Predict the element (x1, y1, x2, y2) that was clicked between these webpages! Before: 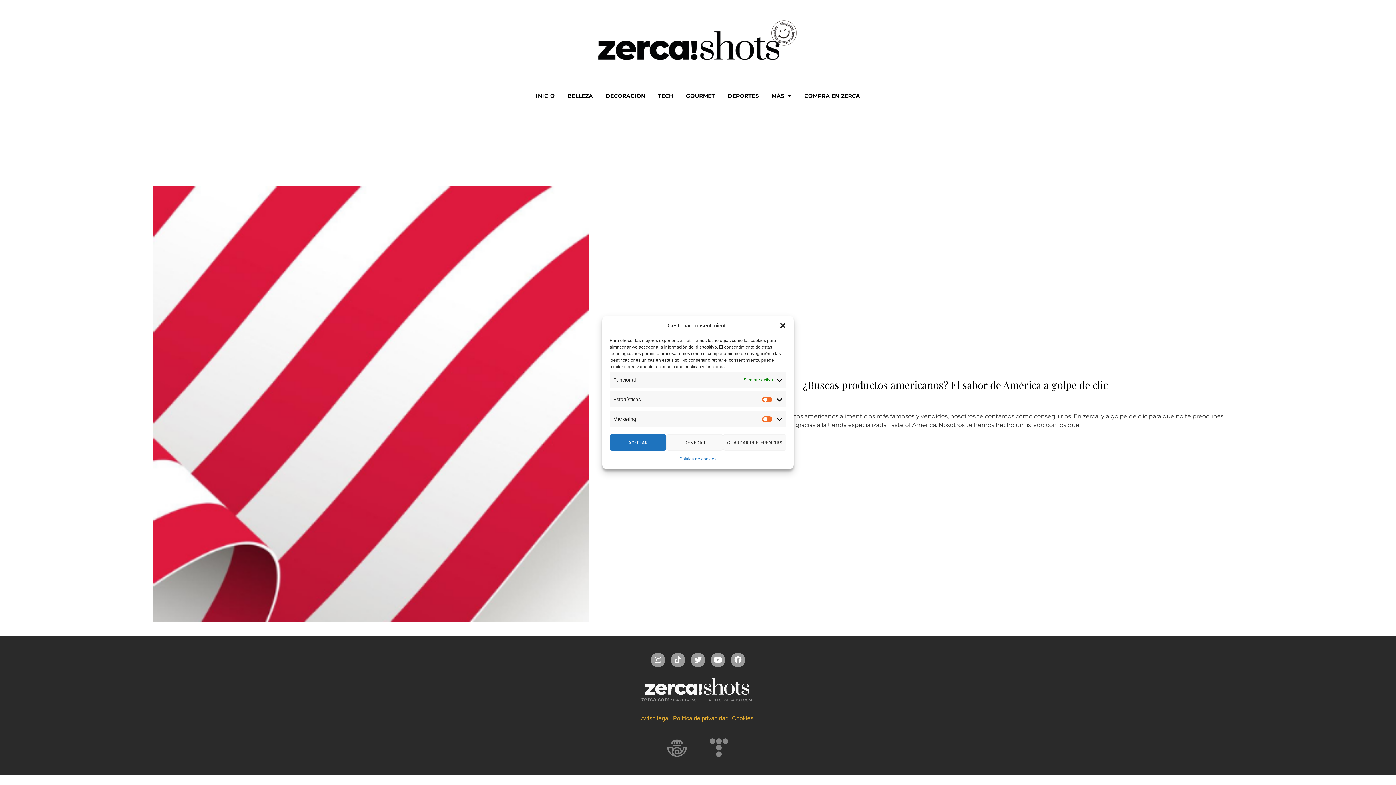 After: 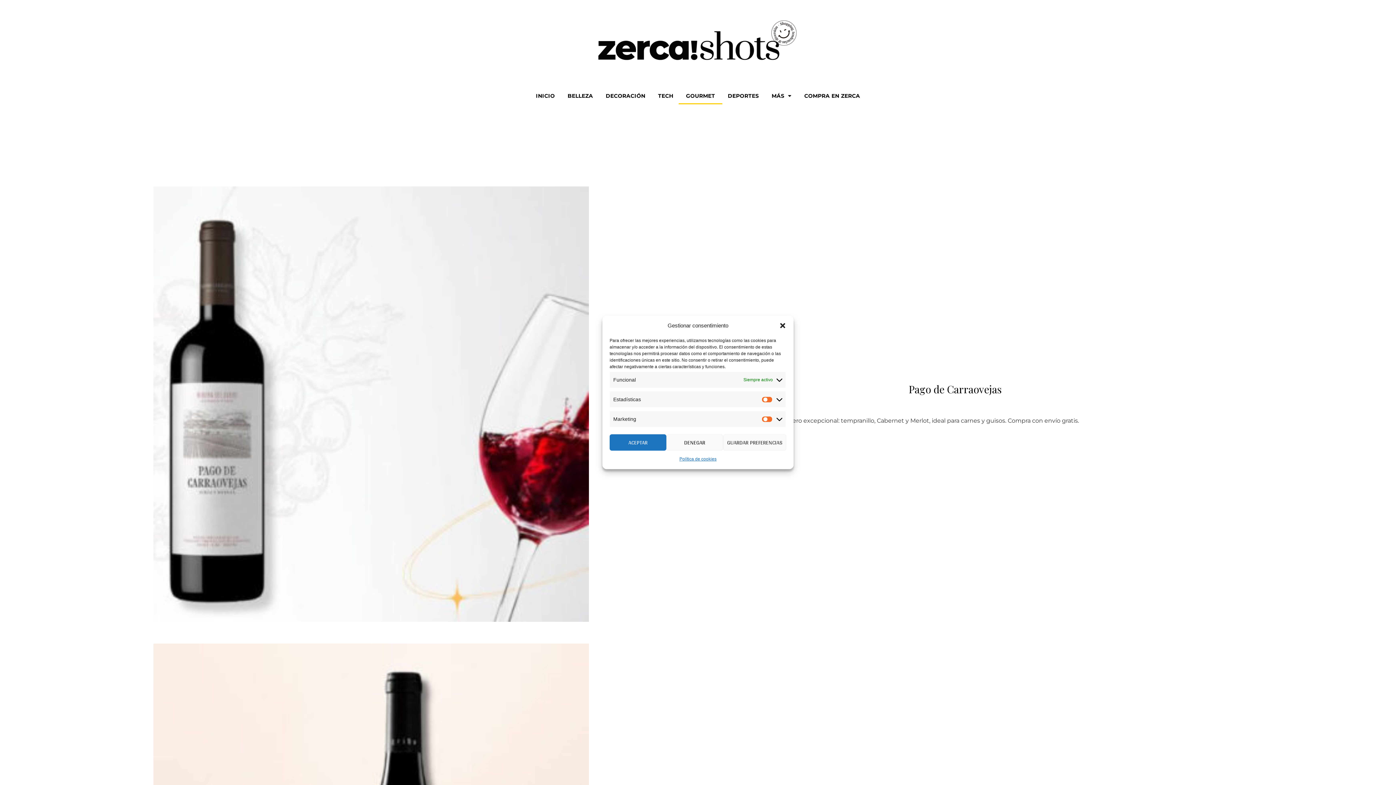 Action: label: GOURMET bbox: (678, 87, 722, 104)